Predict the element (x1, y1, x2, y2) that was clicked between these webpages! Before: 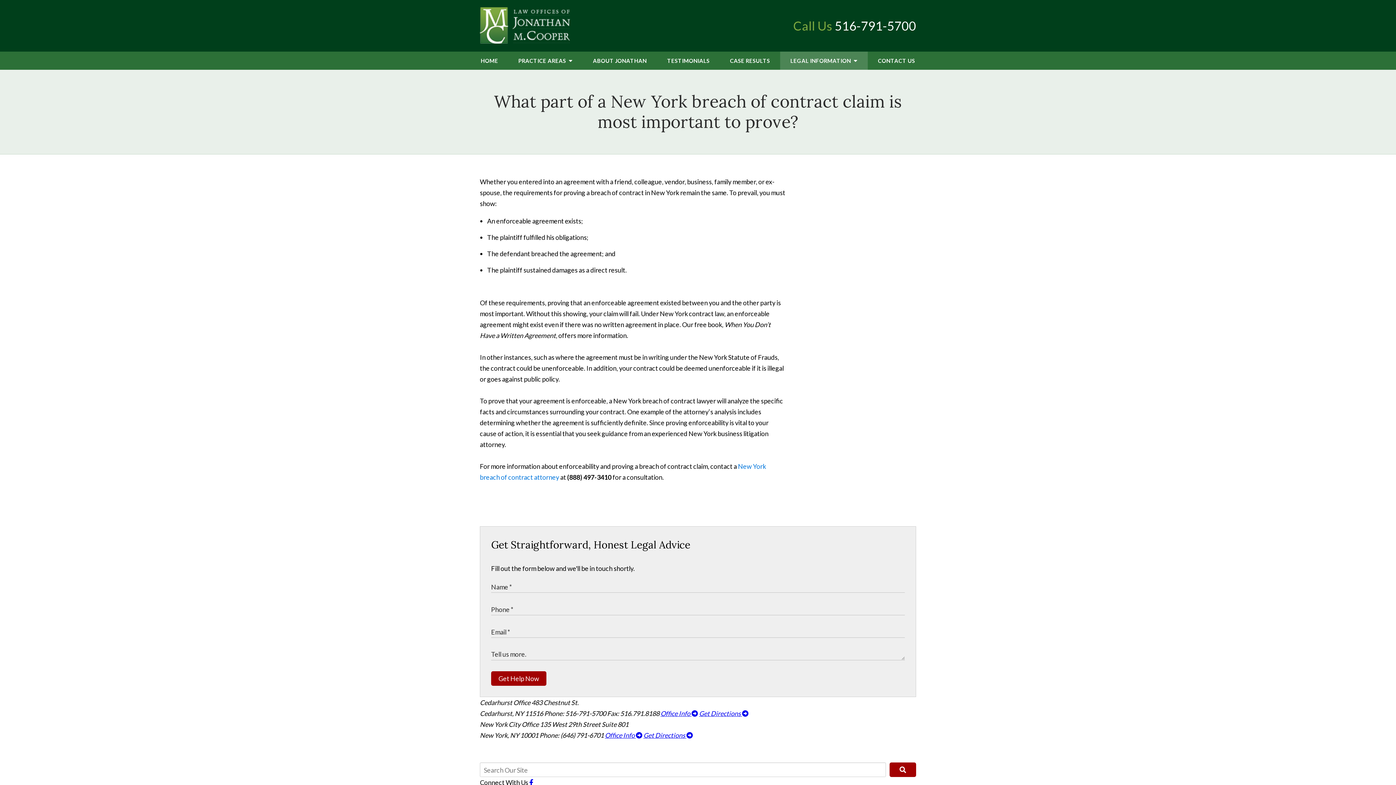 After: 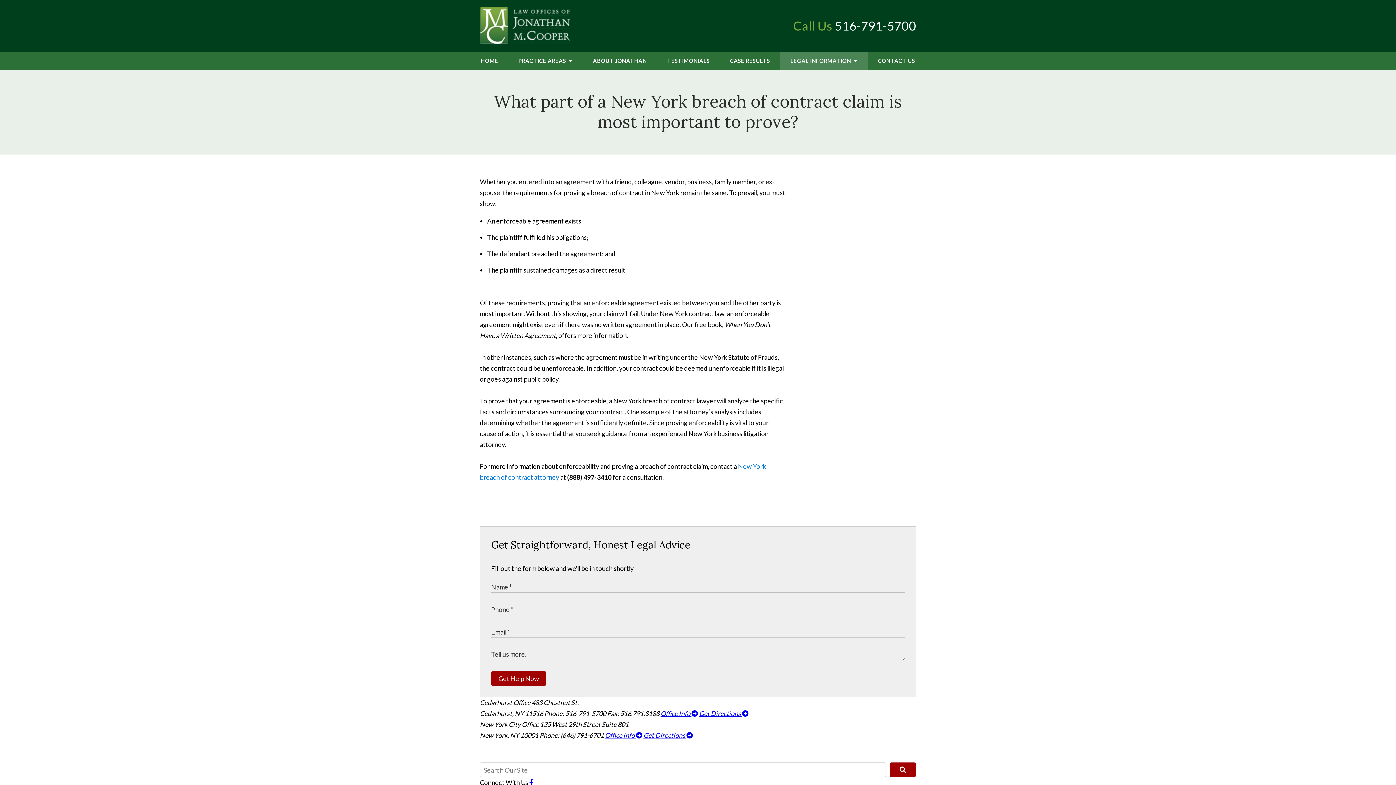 Action: bbox: (699, 709, 748, 717) label: Get Directions 